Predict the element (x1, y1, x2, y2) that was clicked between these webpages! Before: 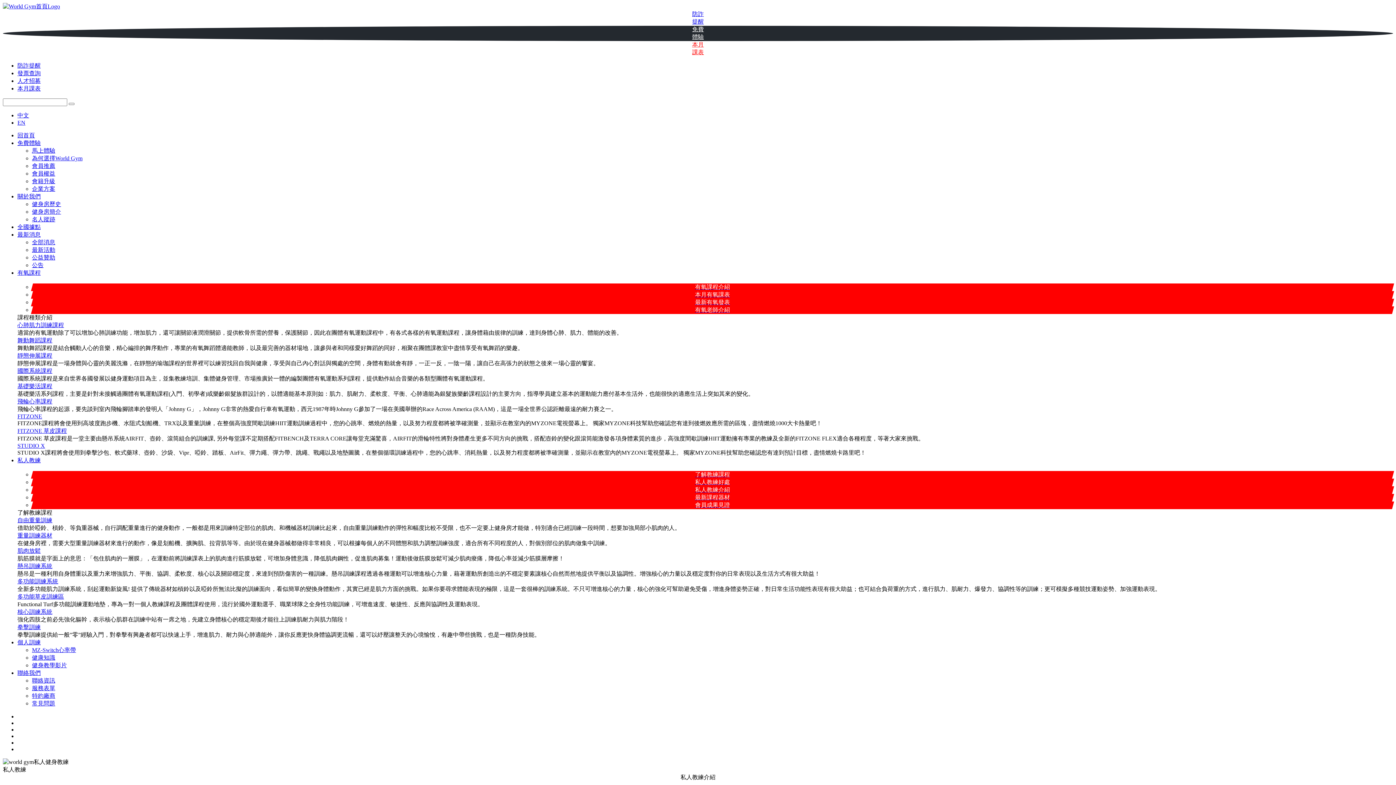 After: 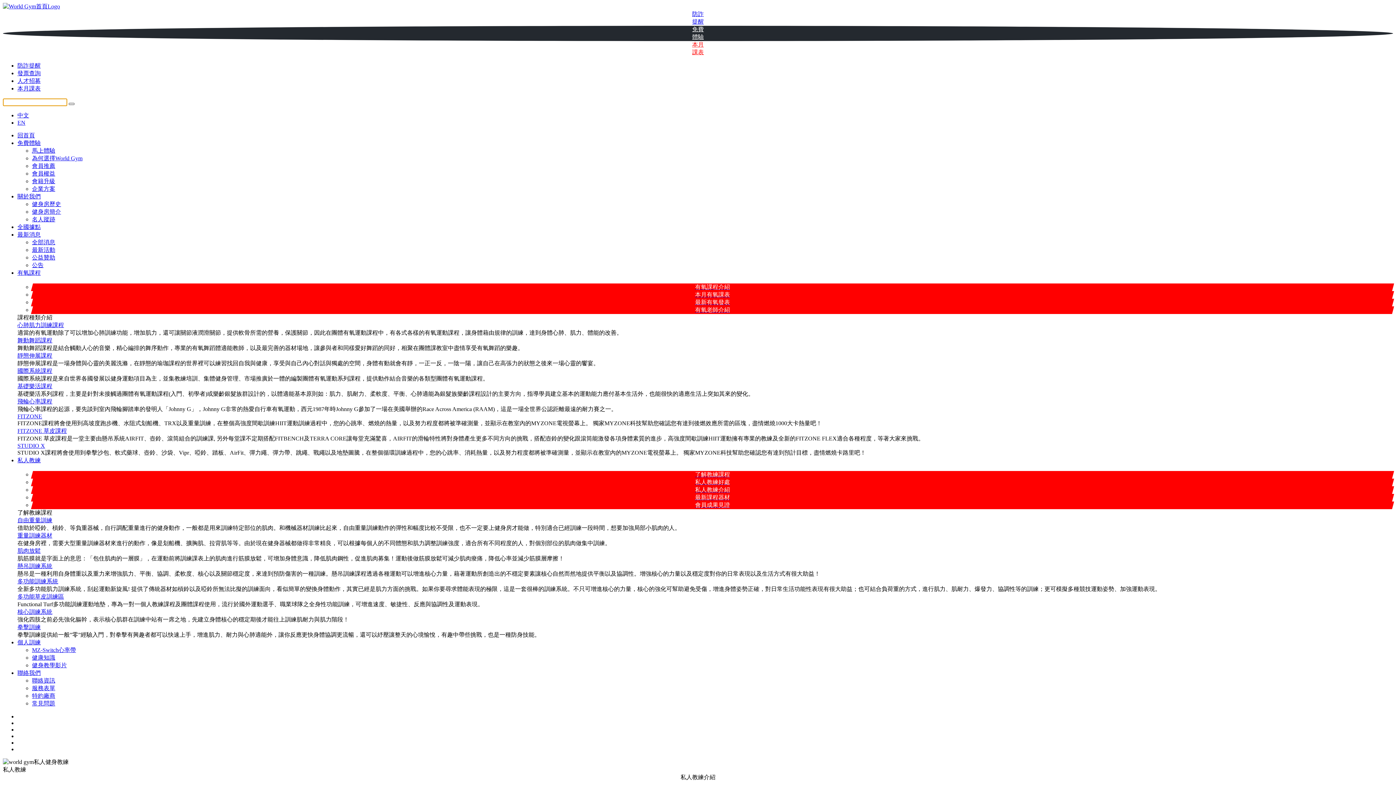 Action: bbox: (68, 102, 74, 105)